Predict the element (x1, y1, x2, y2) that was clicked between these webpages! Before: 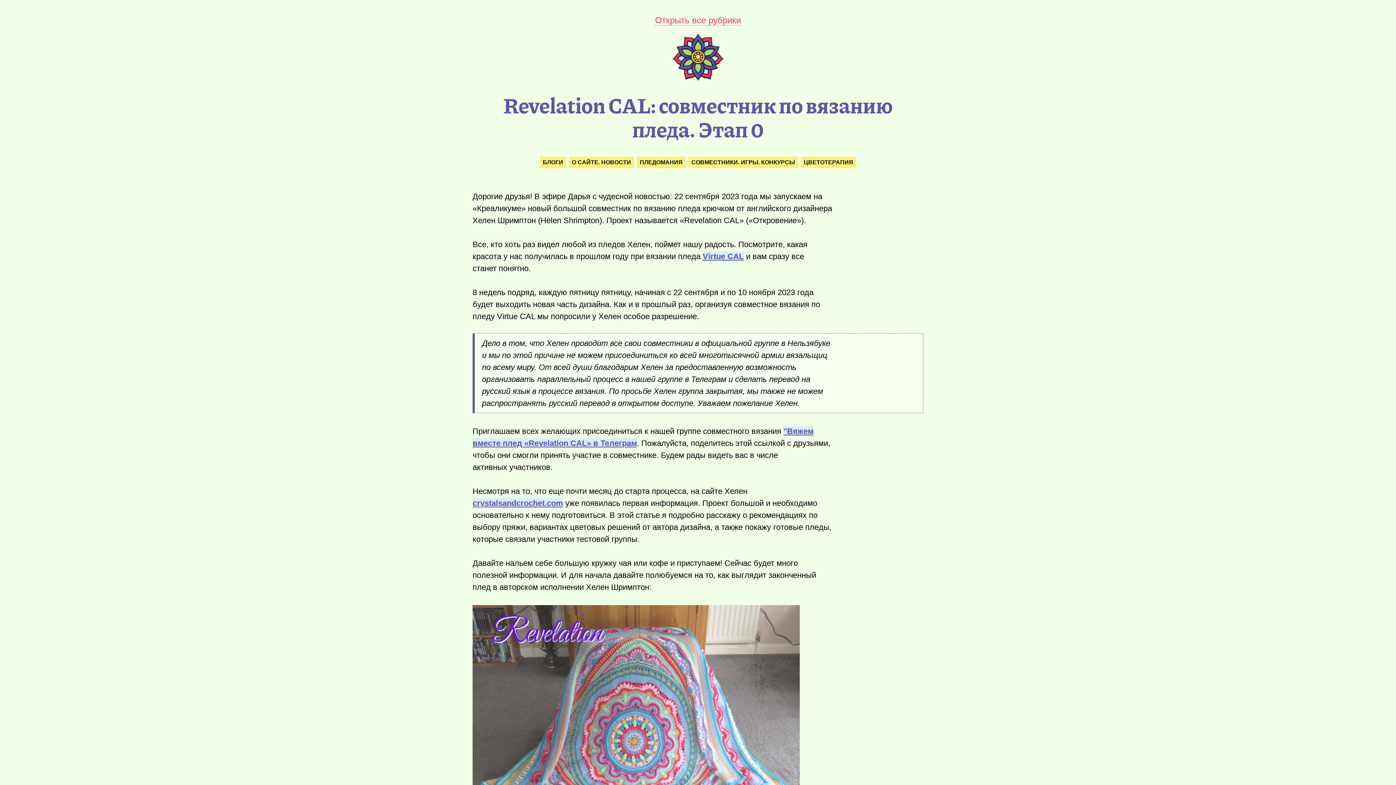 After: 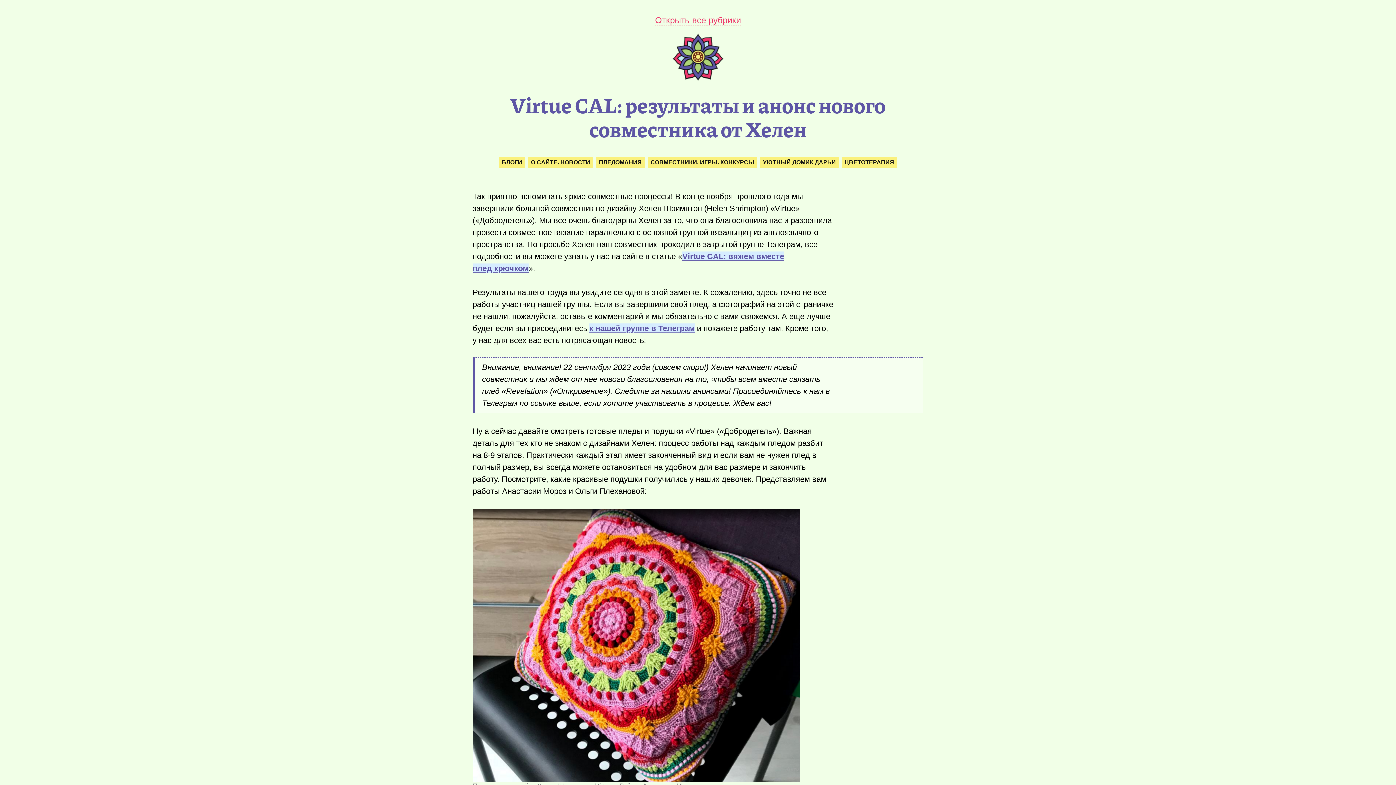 Action: label: Virtue CAL bbox: (702, 251, 744, 261)